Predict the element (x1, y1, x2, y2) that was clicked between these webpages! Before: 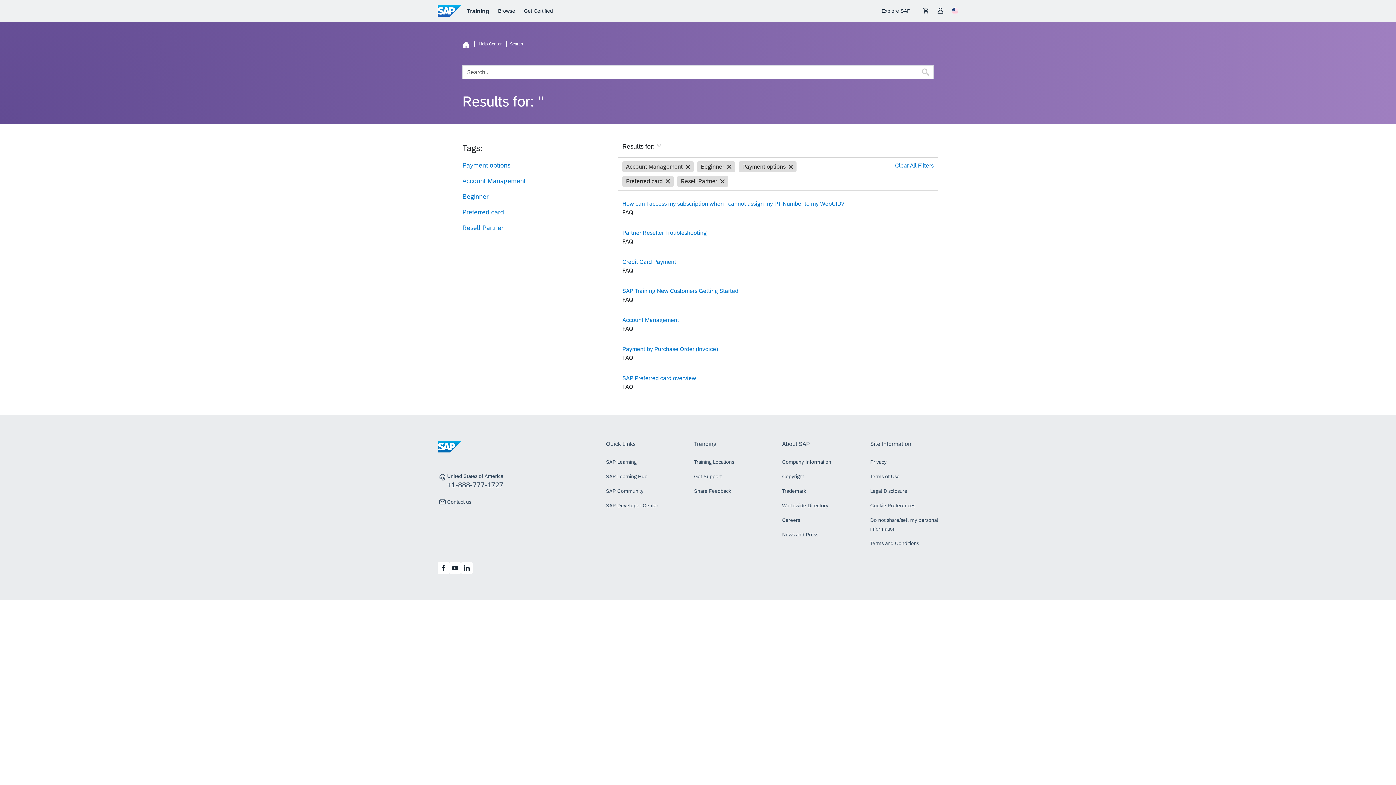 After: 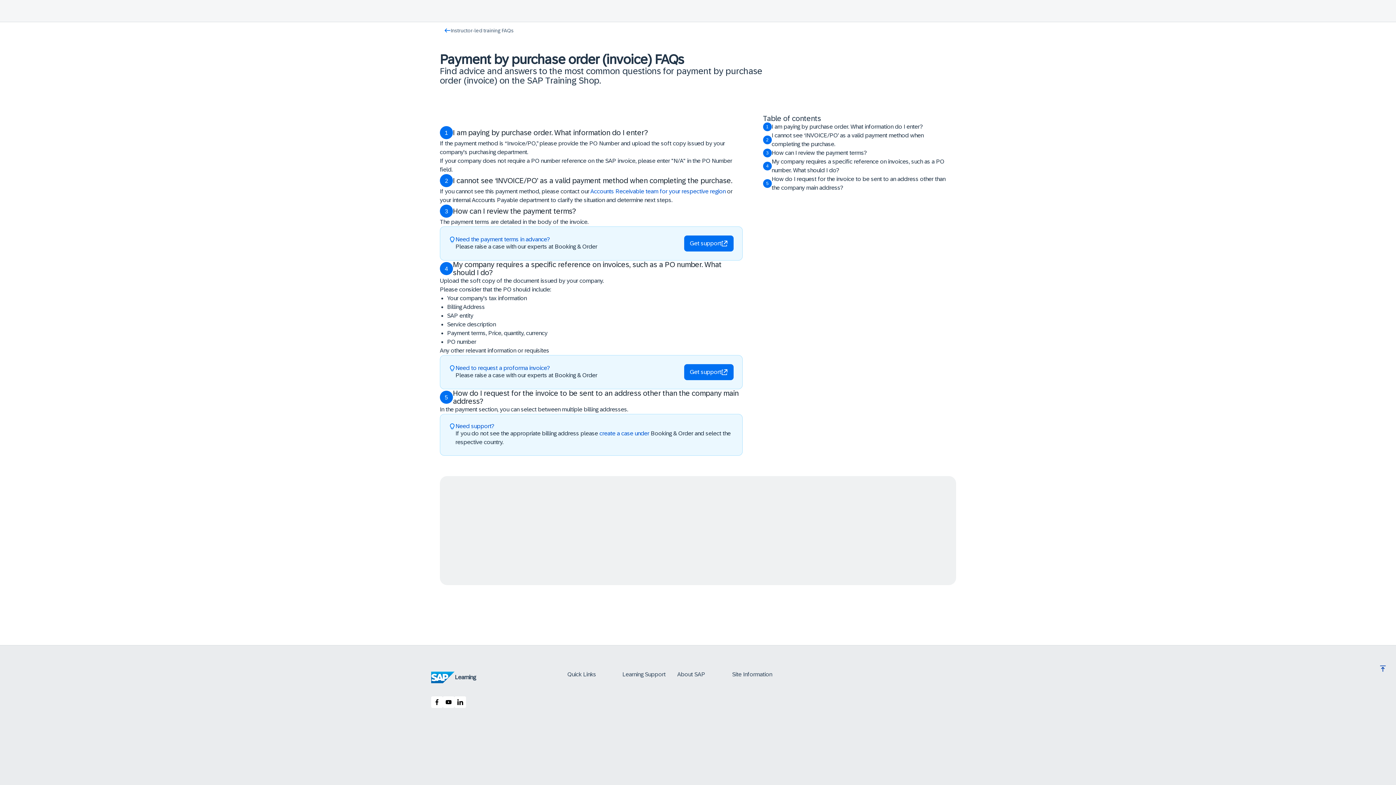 Action: label: Payment by Purchase Order (Invoice) bbox: (622, 346, 718, 352)